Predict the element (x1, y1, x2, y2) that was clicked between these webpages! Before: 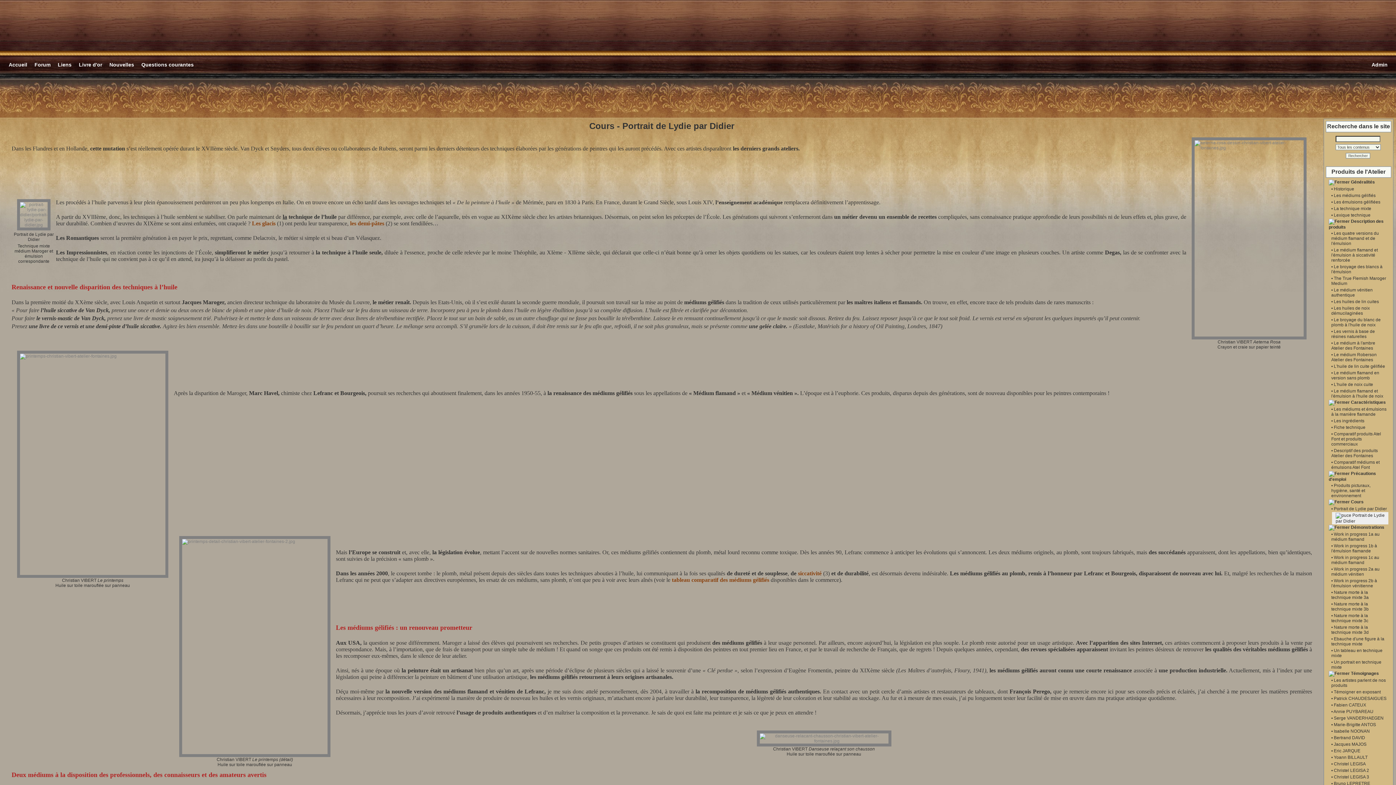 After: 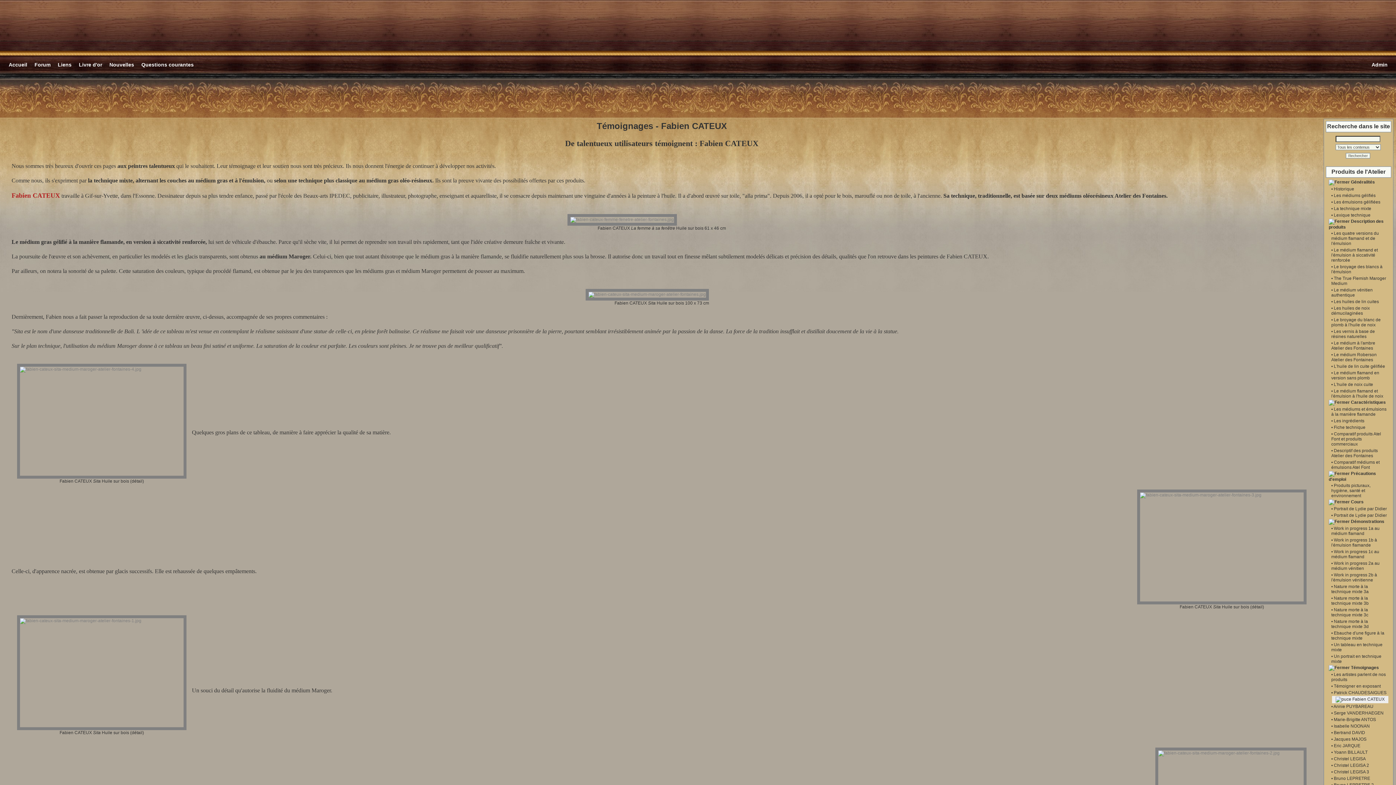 Action: bbox: (1333, 702, 1366, 708) label:  Fabien CATEUX